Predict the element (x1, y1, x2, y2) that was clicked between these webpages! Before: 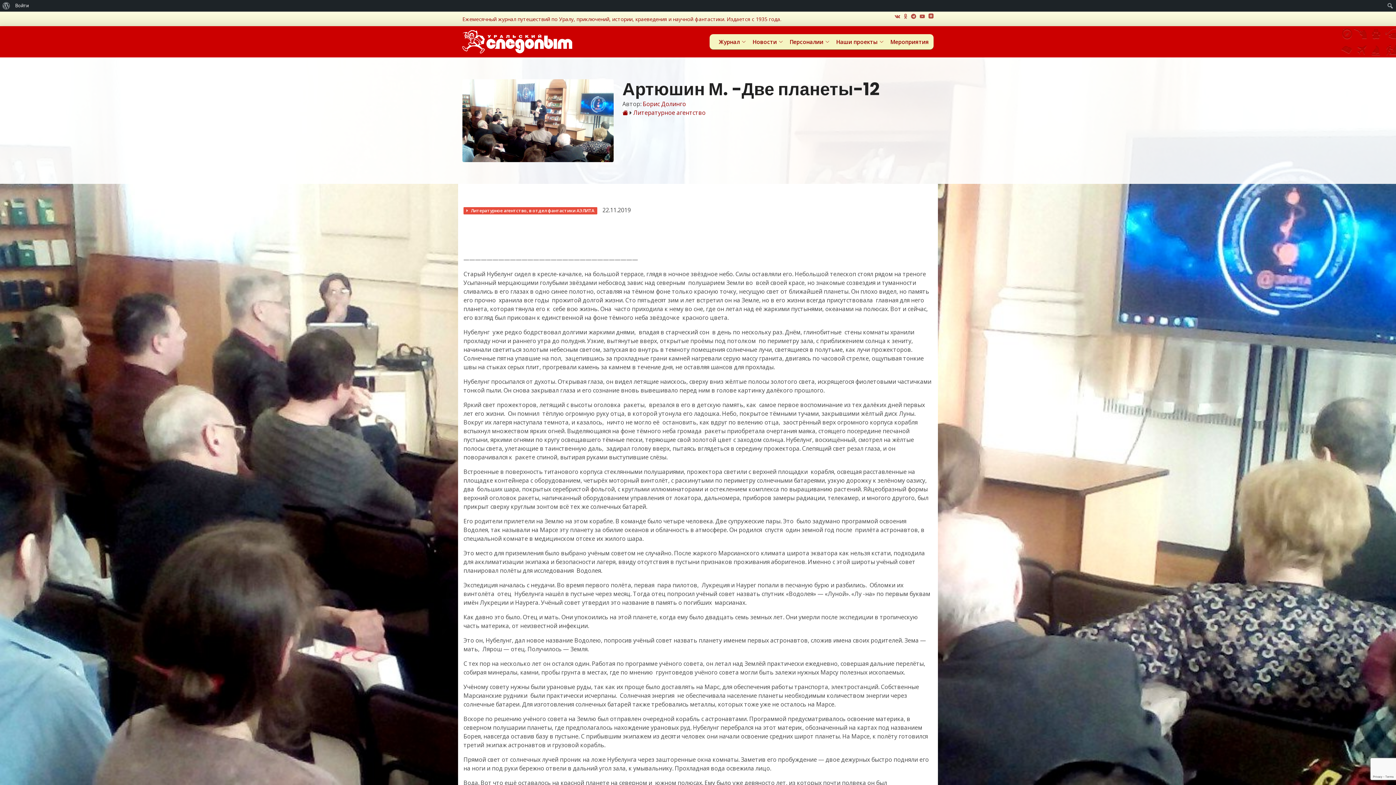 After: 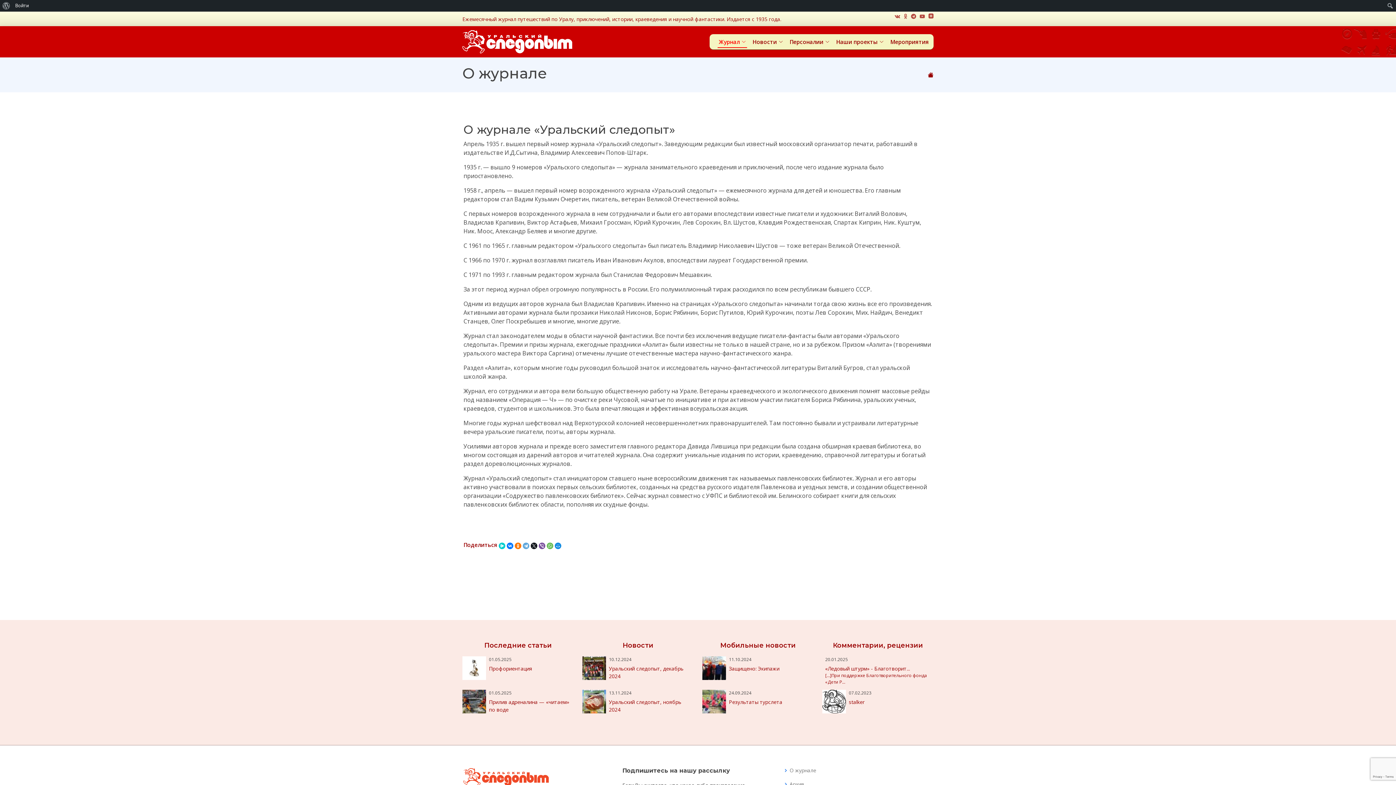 Action: bbox: (717, 37, 747, 45) label: Журнал